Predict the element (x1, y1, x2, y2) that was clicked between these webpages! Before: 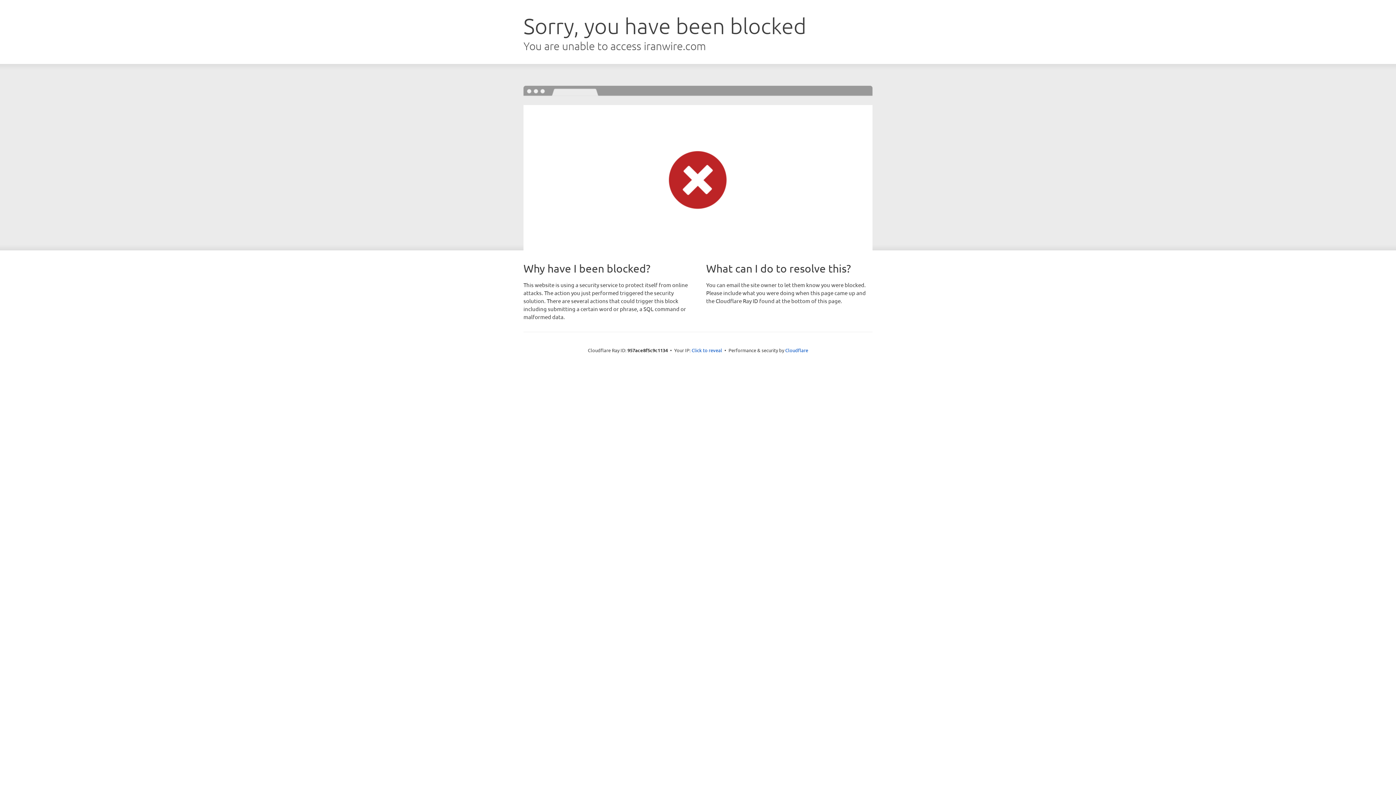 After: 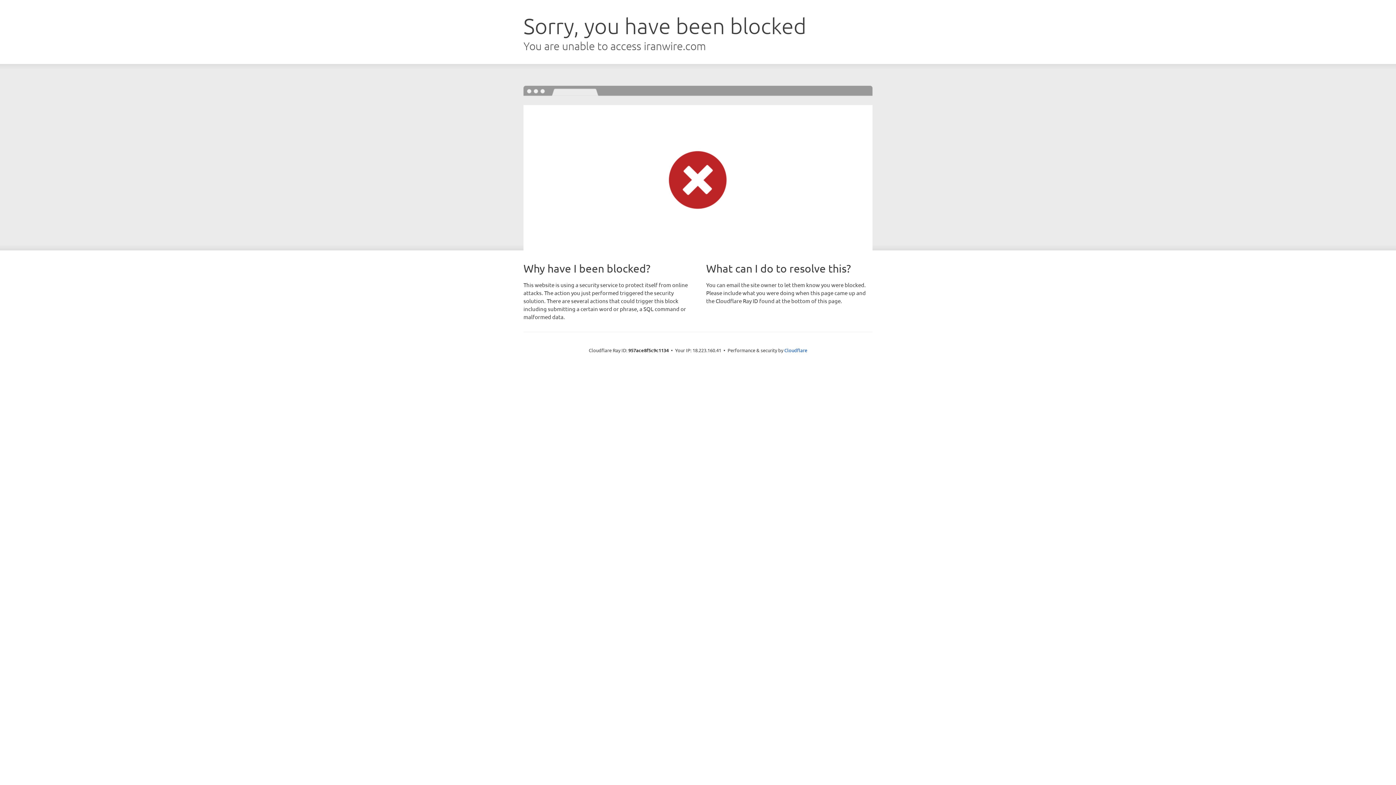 Action: label: Click to reveal bbox: (691, 346, 722, 353)